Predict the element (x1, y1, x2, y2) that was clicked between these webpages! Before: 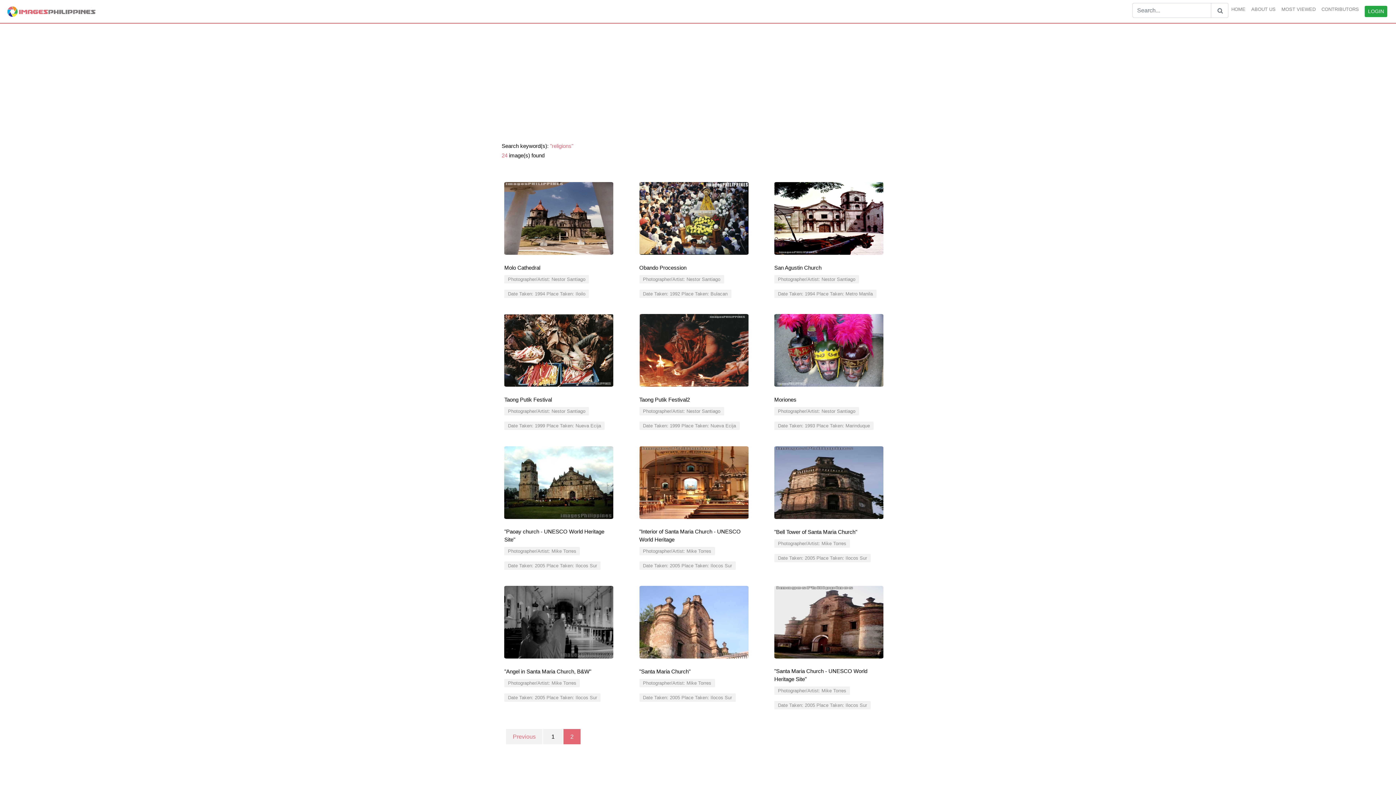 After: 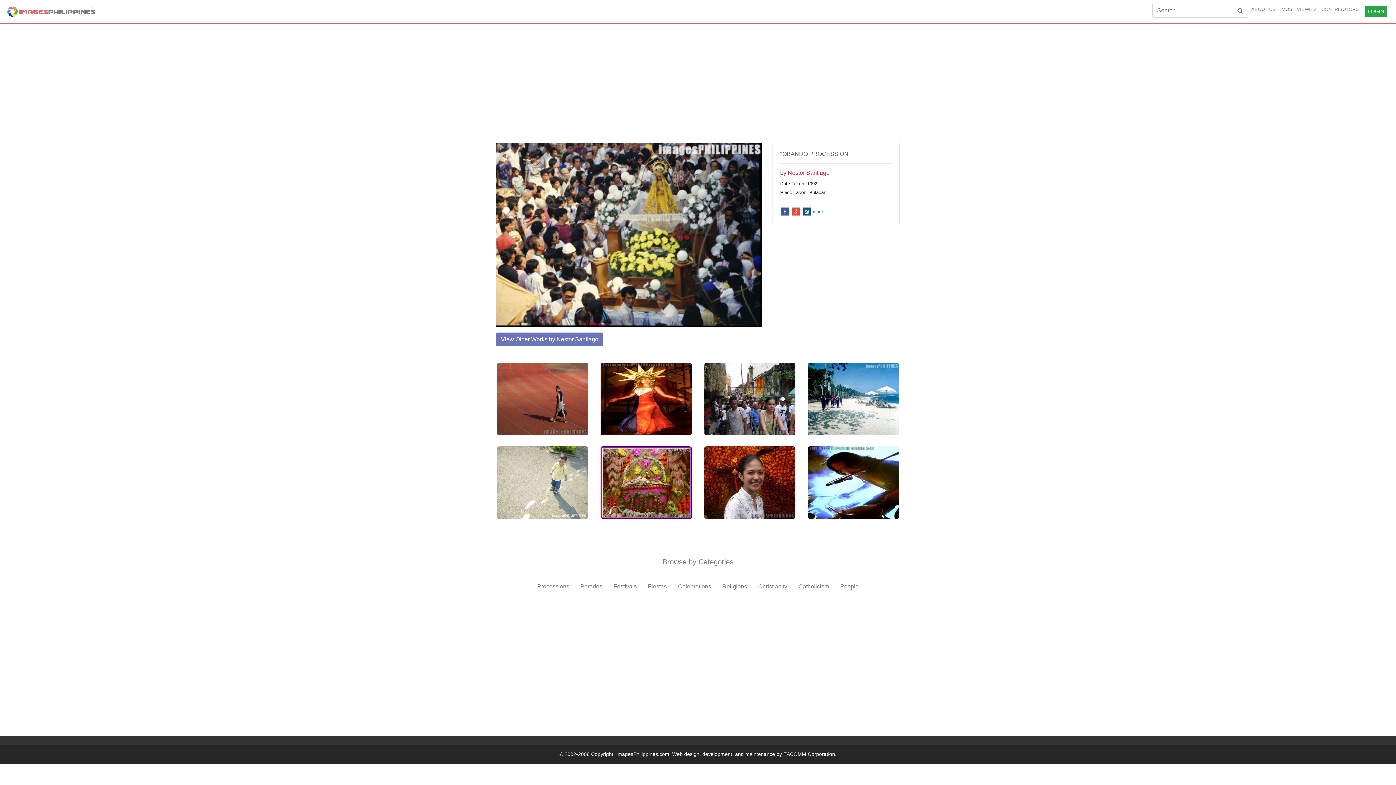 Action: bbox: (639, 214, 748, 221)